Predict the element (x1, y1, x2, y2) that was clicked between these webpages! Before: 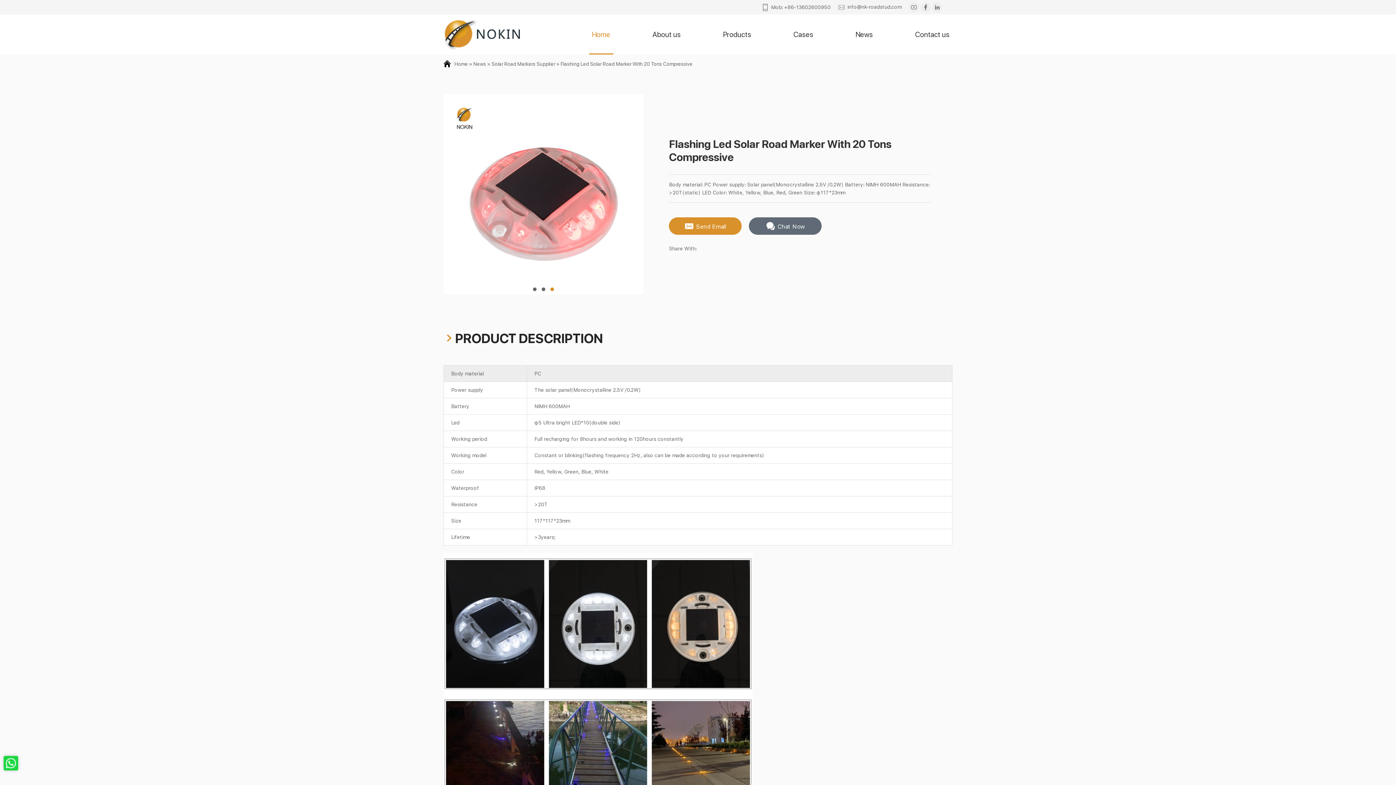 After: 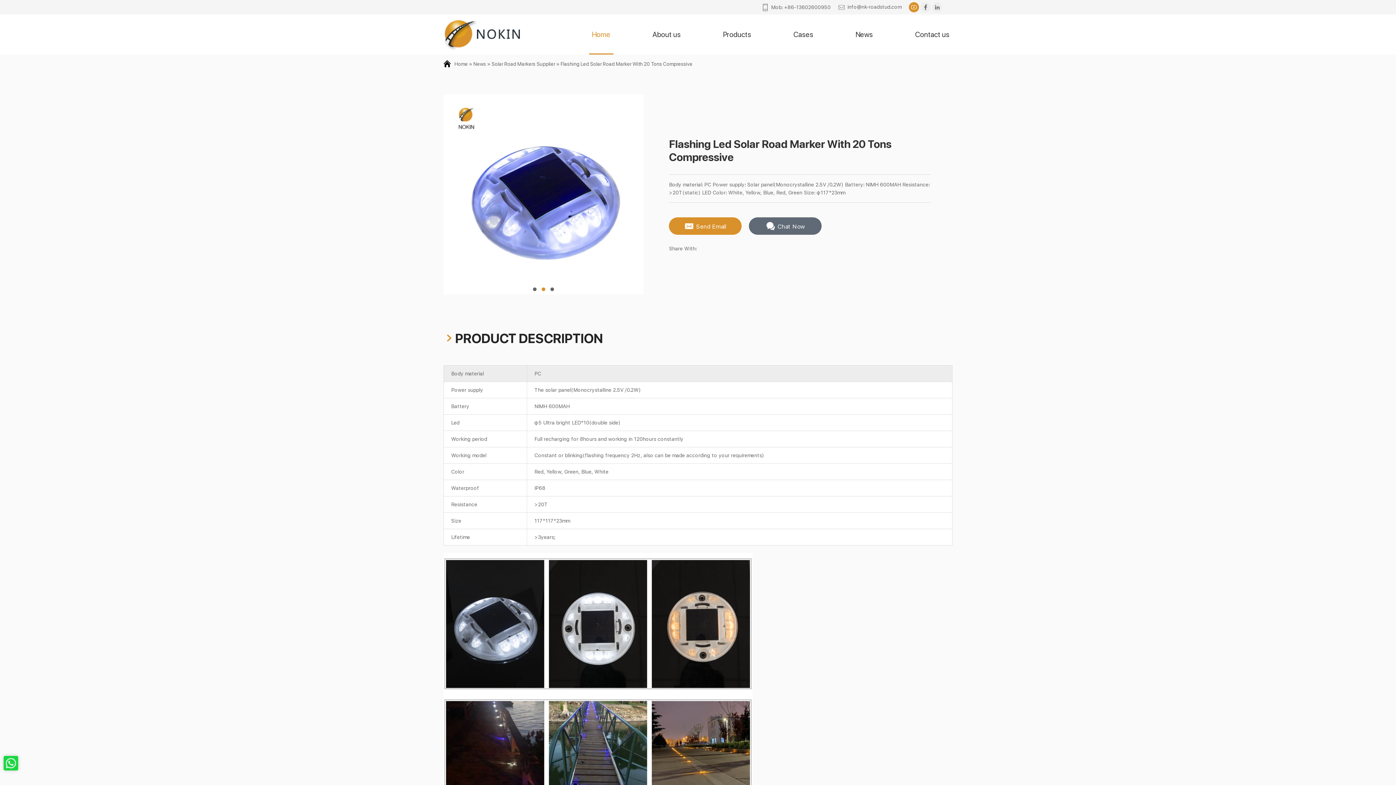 Action: bbox: (909, 2, 919, 12)